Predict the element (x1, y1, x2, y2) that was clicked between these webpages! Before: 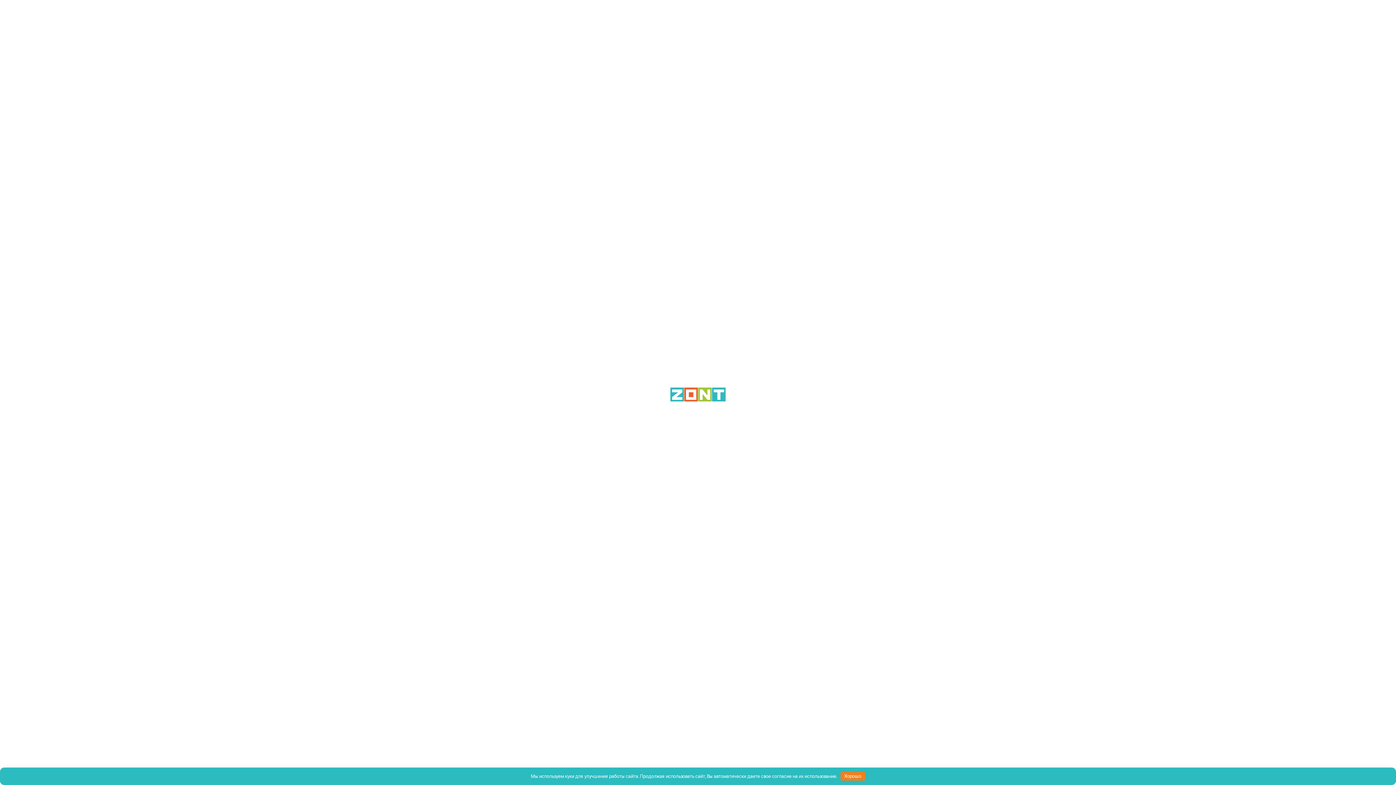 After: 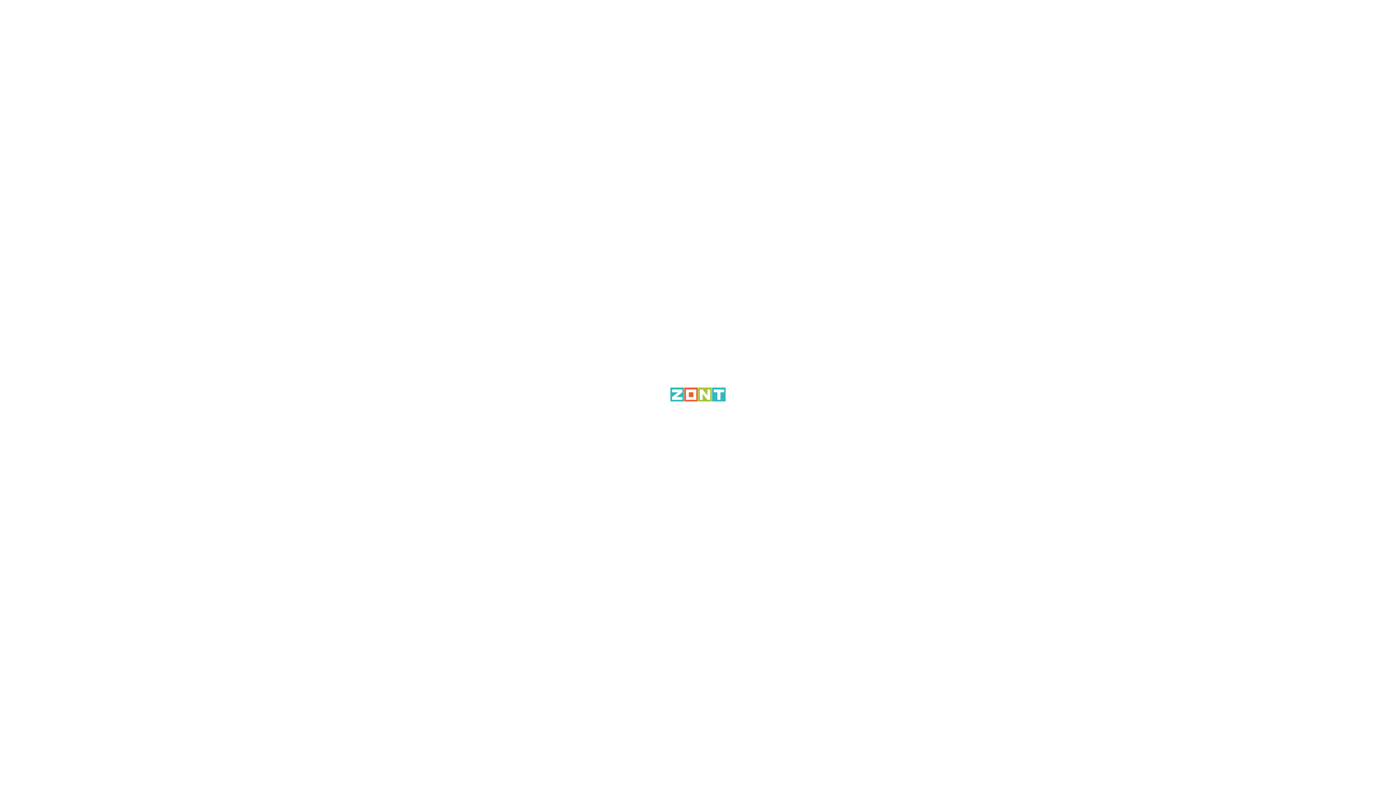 Action: bbox: (840, 772, 865, 781) label: Хорошо